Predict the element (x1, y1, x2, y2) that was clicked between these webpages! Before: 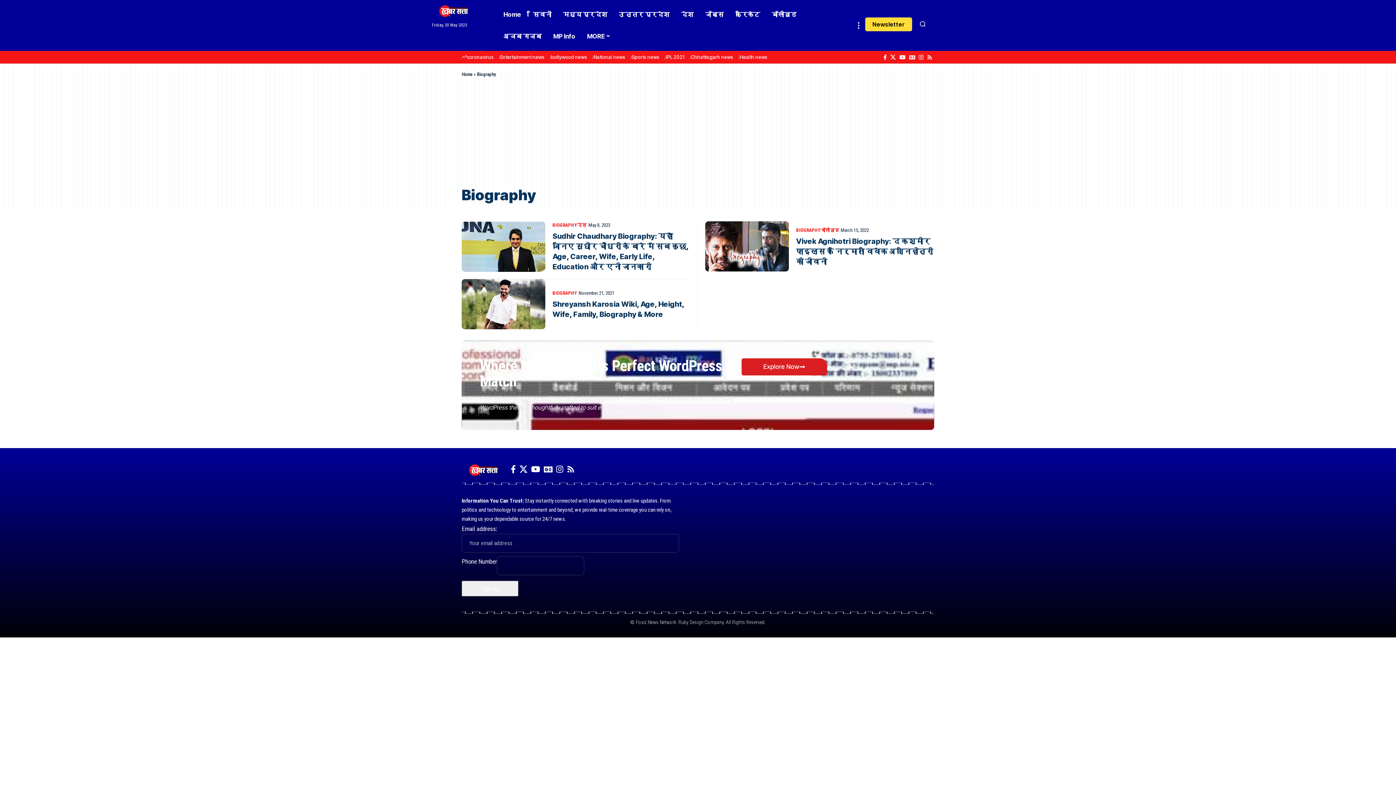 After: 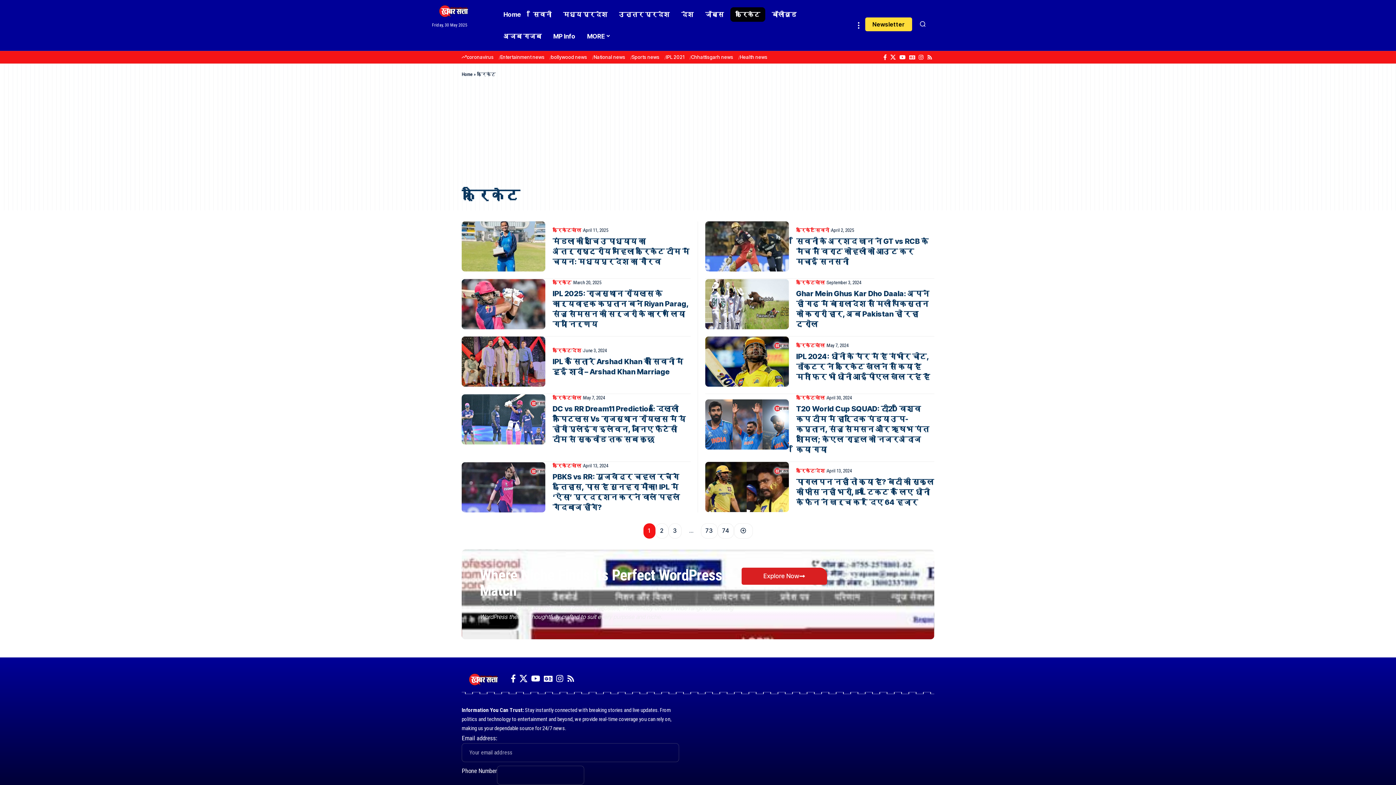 Action: label: क्रिकेट bbox: (729, 3, 766, 25)